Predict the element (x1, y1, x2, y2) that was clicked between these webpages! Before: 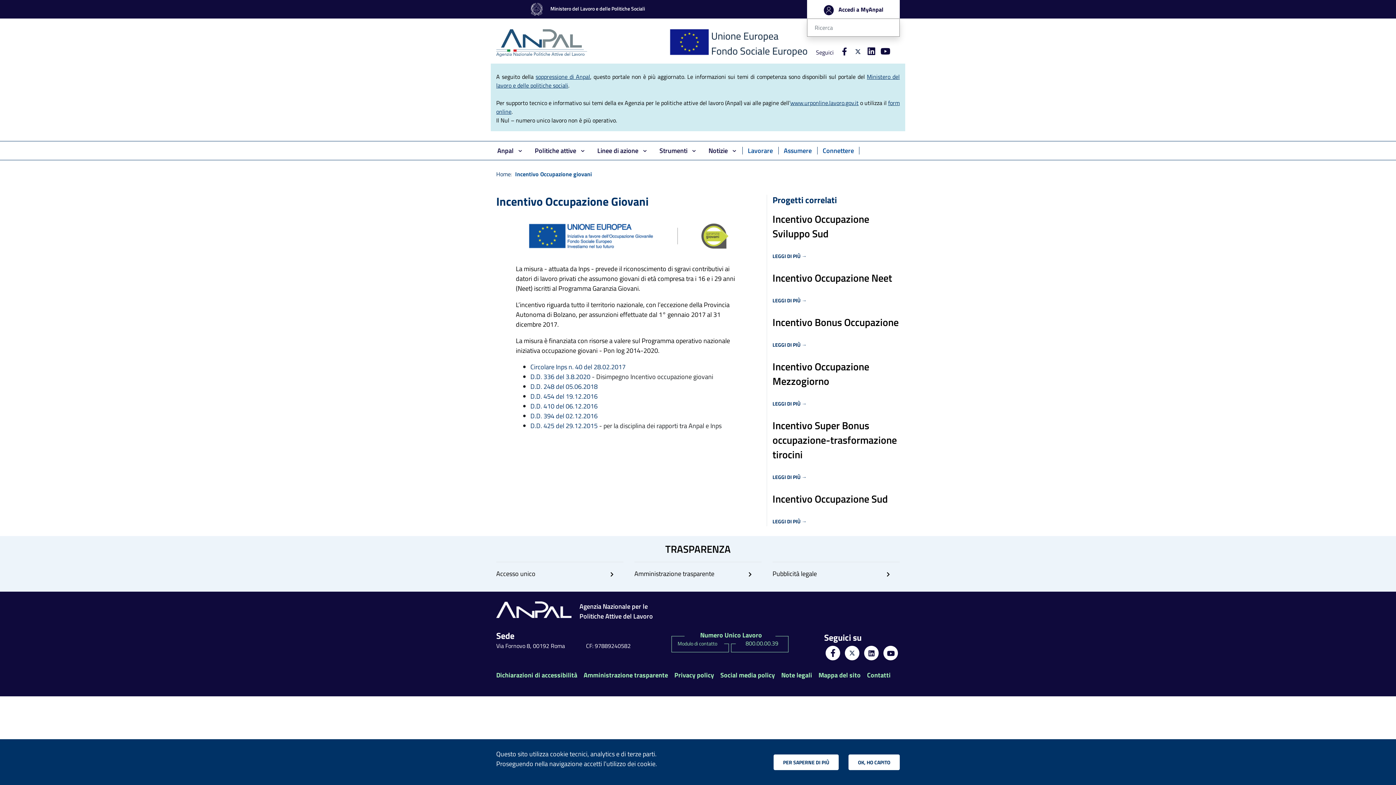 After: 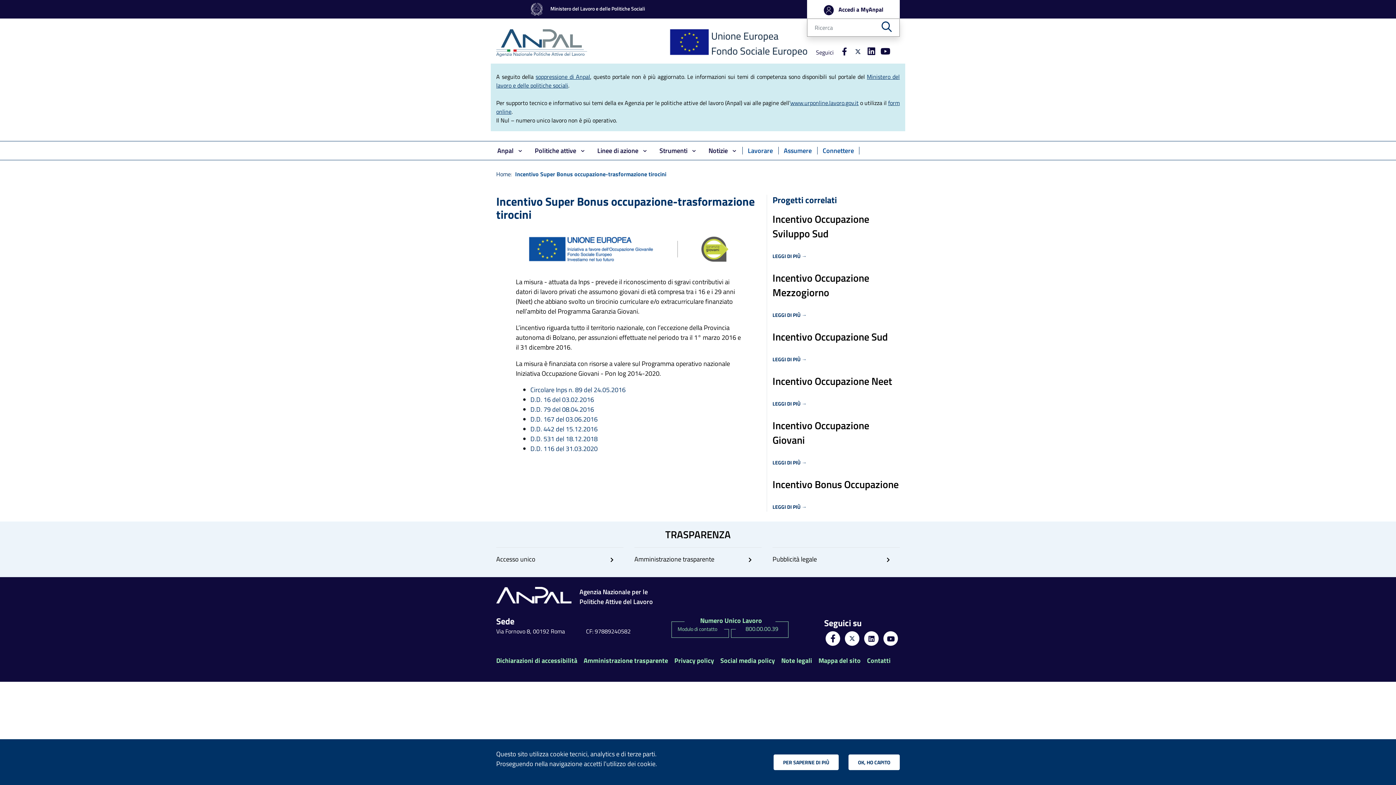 Action: label: LEGGI DI PIÙ → bbox: (772, 473, 806, 481)